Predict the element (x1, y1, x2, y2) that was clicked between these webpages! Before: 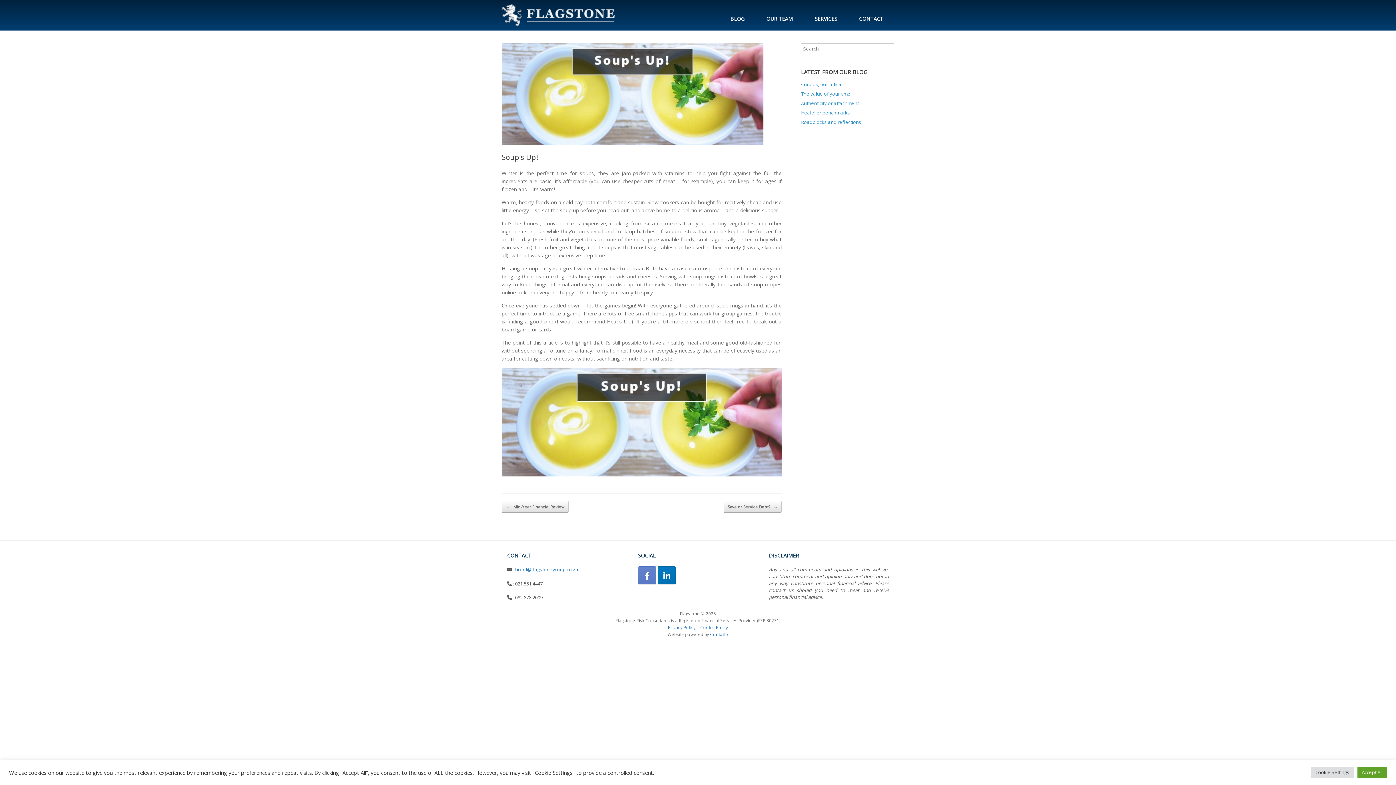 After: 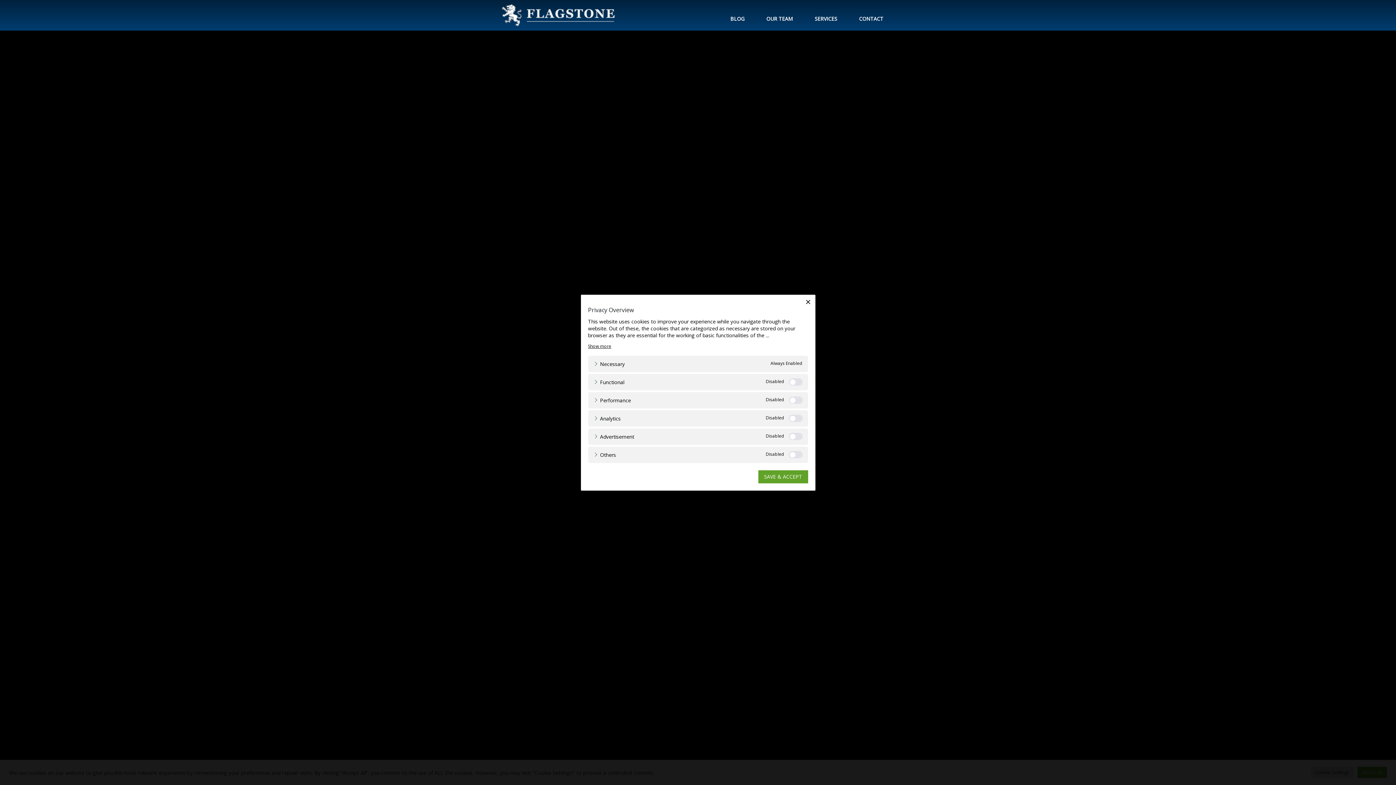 Action: bbox: (1311, 767, 1354, 778) label: Cookie Settings